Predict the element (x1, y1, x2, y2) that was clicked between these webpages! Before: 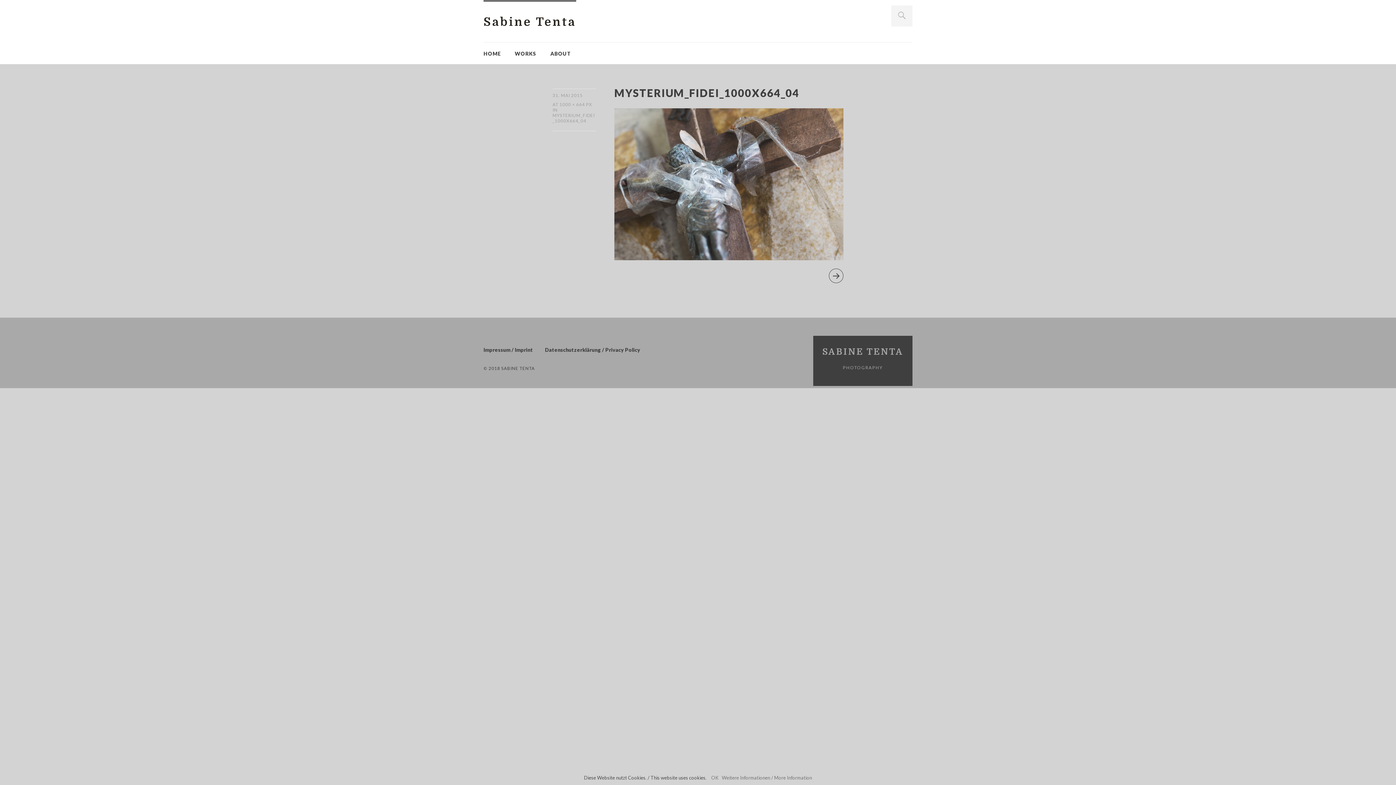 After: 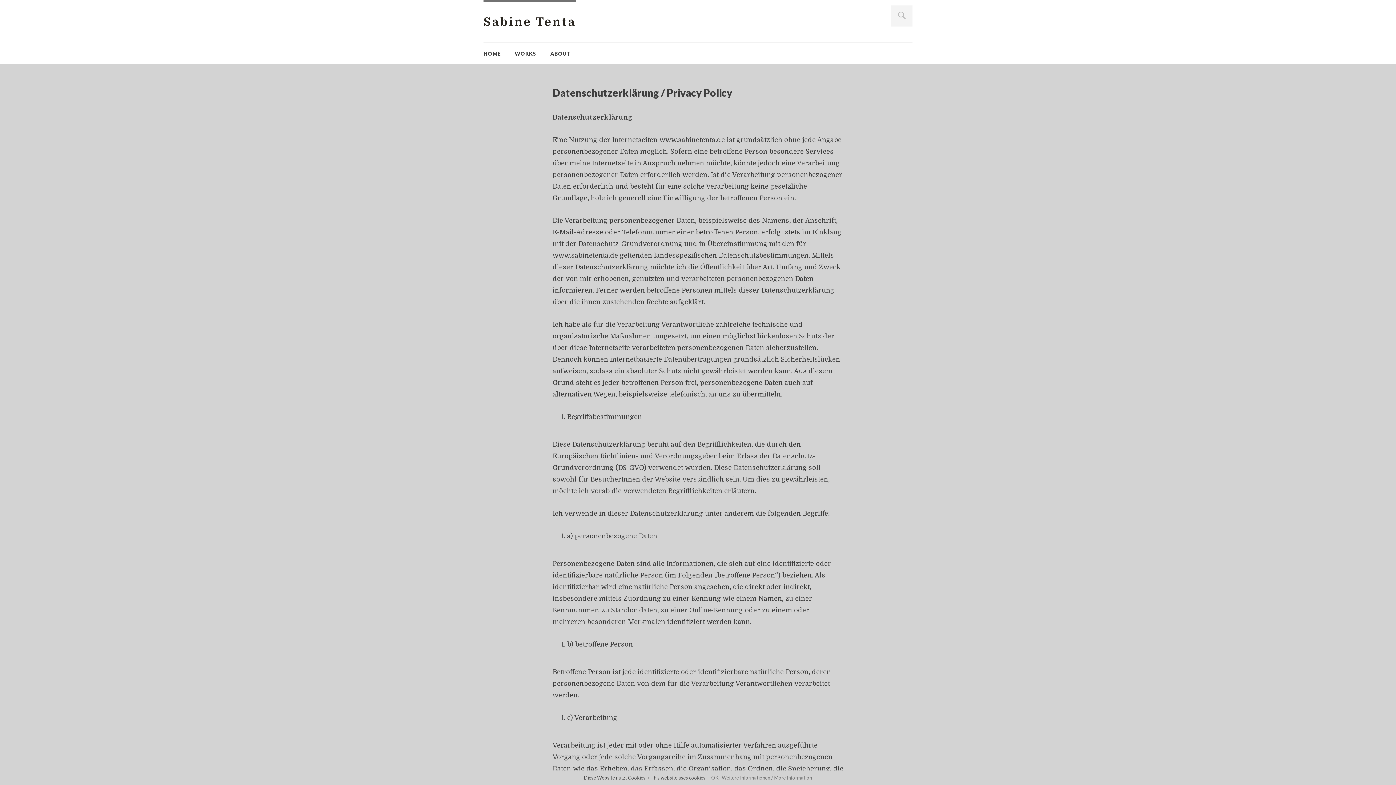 Action: label: Weitere Informationen / More Information bbox: (722, 775, 812, 781)